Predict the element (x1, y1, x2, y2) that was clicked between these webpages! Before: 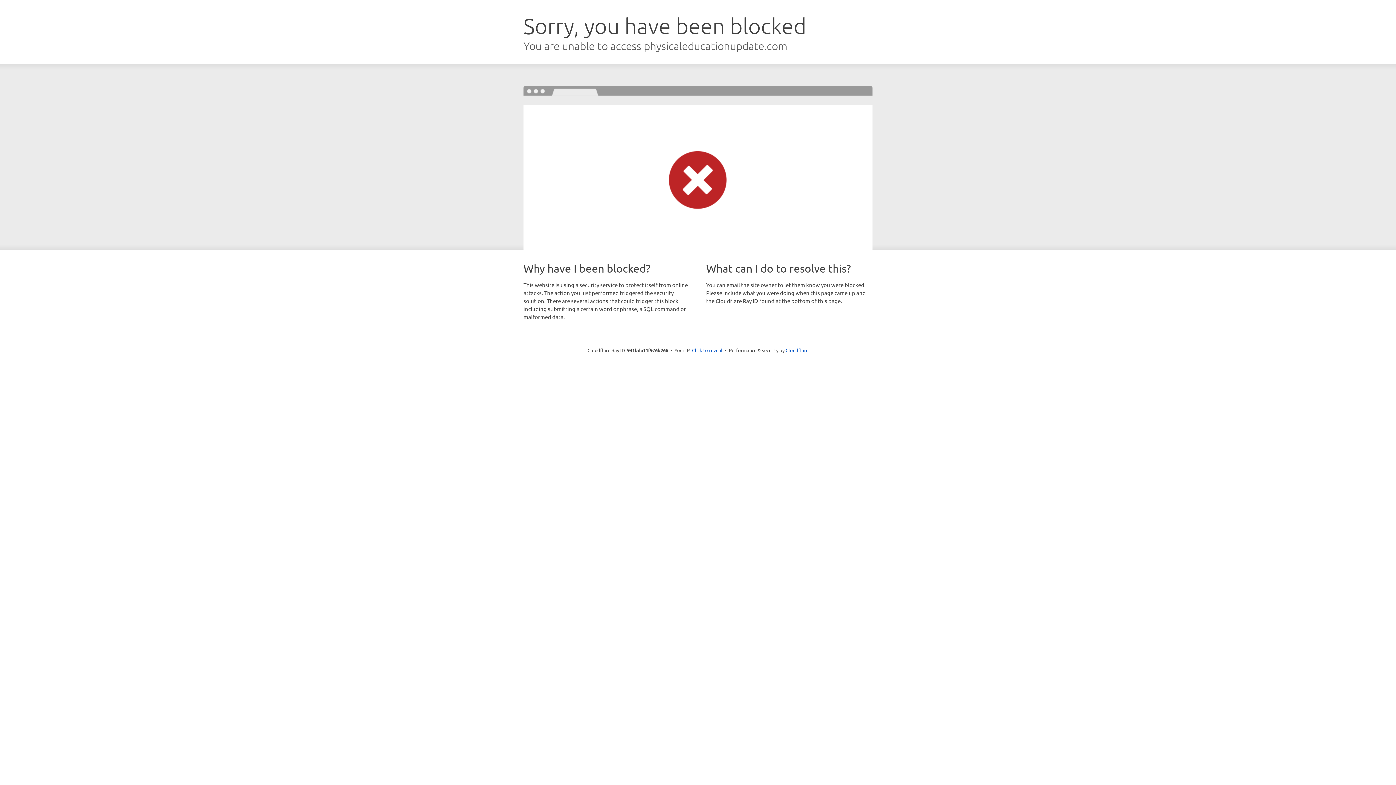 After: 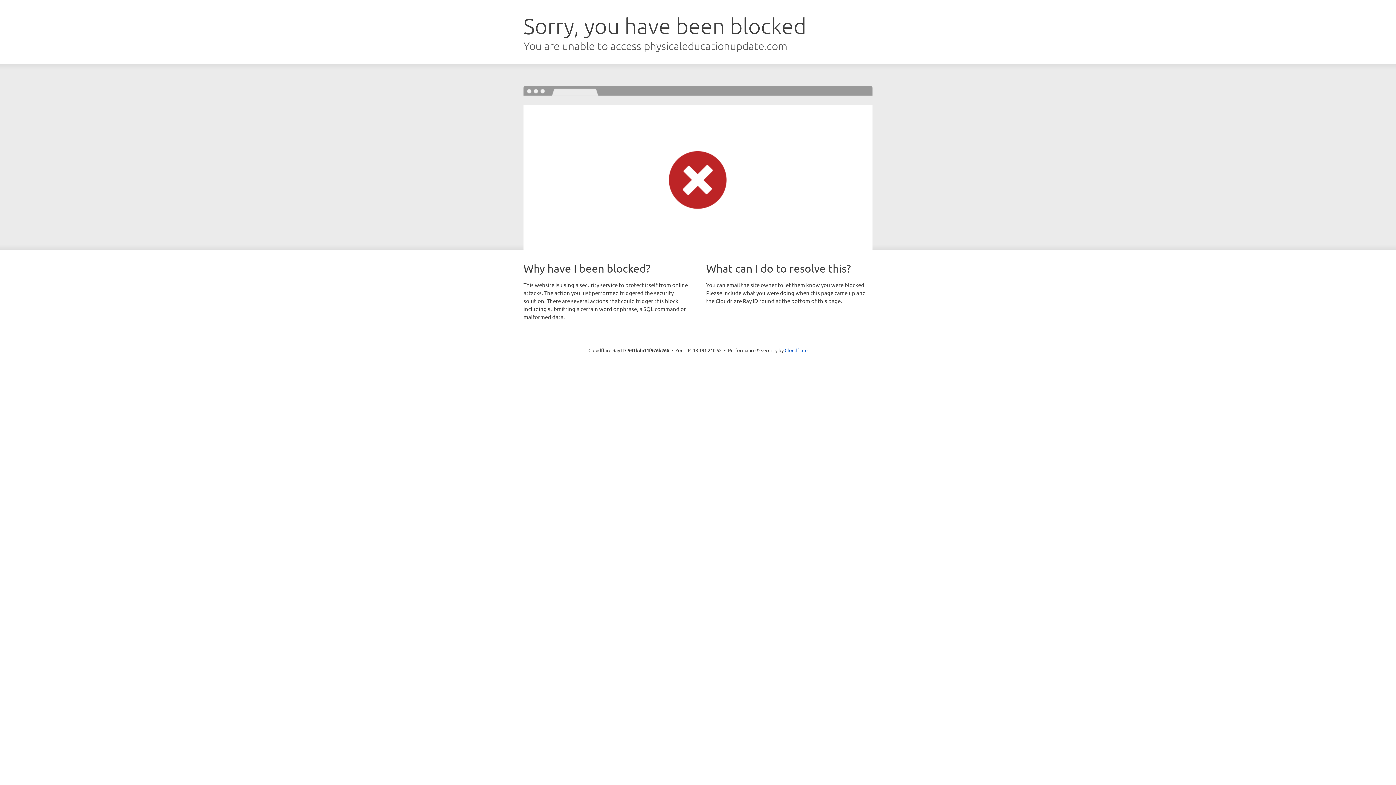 Action: label: Click to reveal bbox: (692, 346, 722, 353)